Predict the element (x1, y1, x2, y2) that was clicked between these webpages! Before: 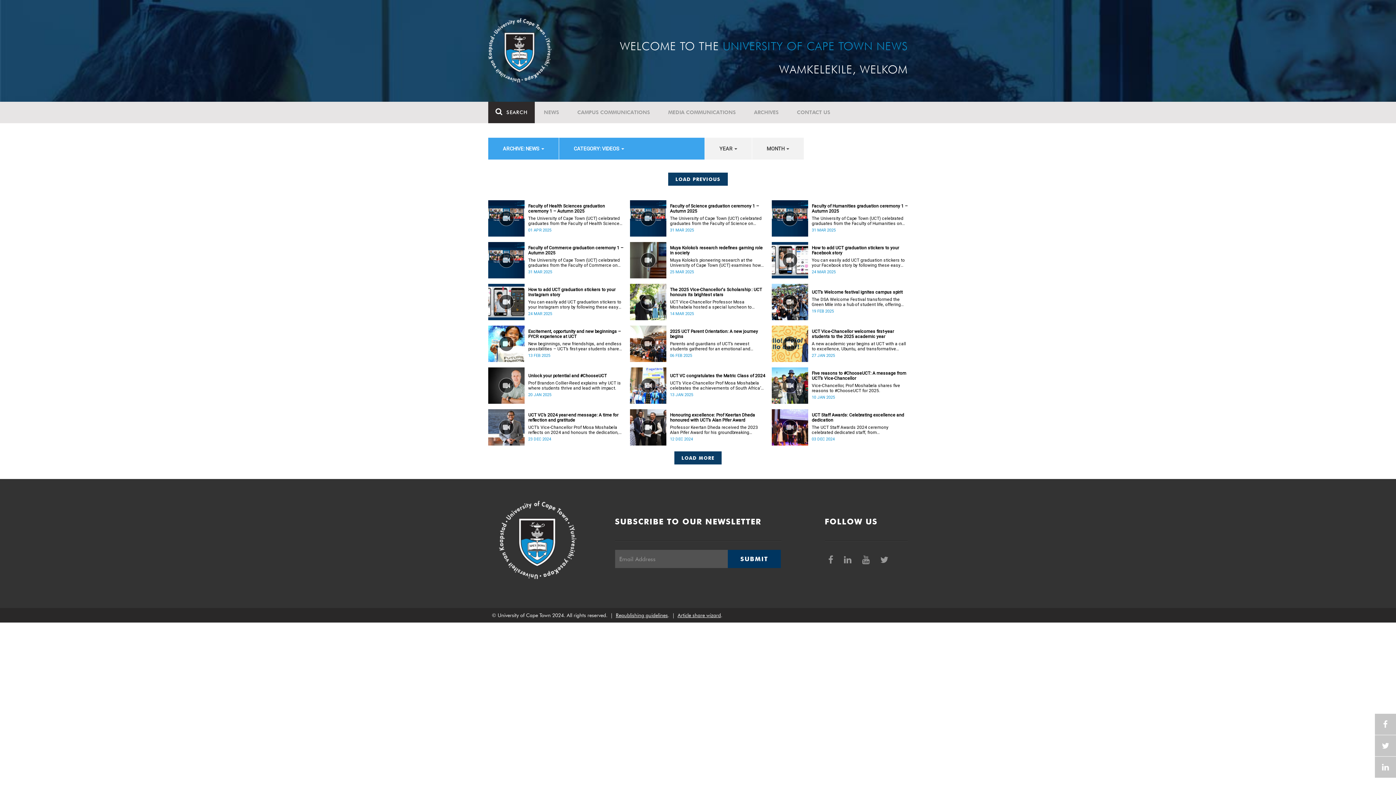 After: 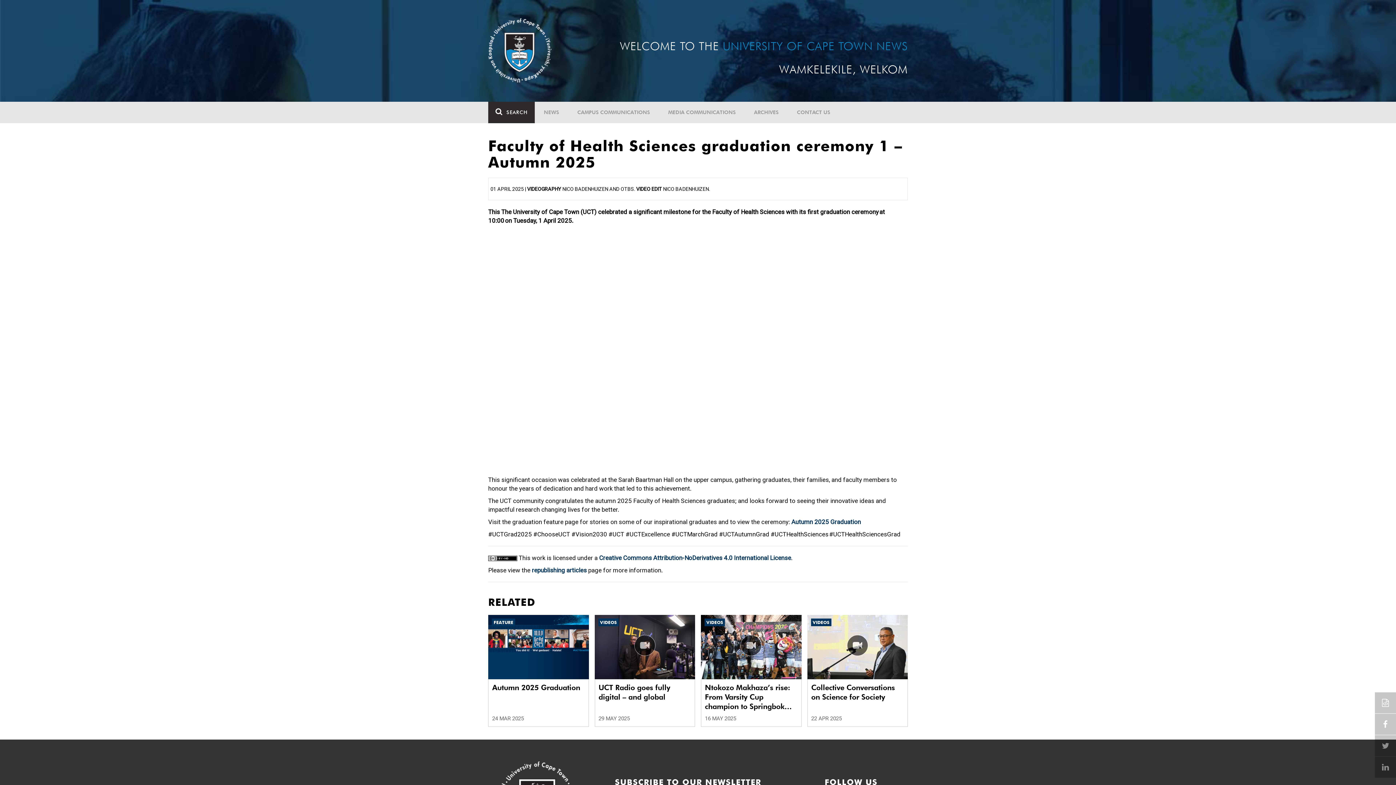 Action: label: Faculty of Health Sciences graduation ceremony 1 – Autumn 2025 bbox: (528, 203, 624, 213)